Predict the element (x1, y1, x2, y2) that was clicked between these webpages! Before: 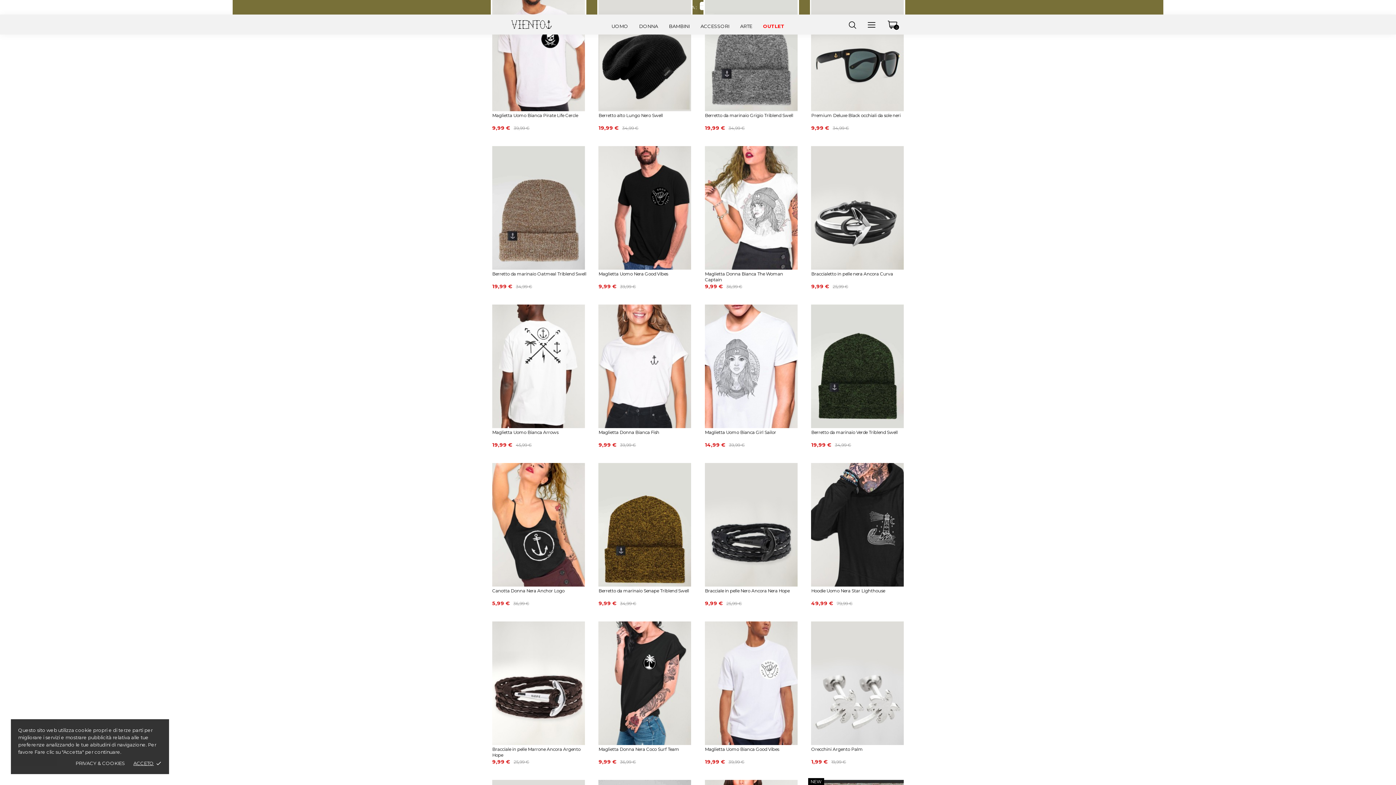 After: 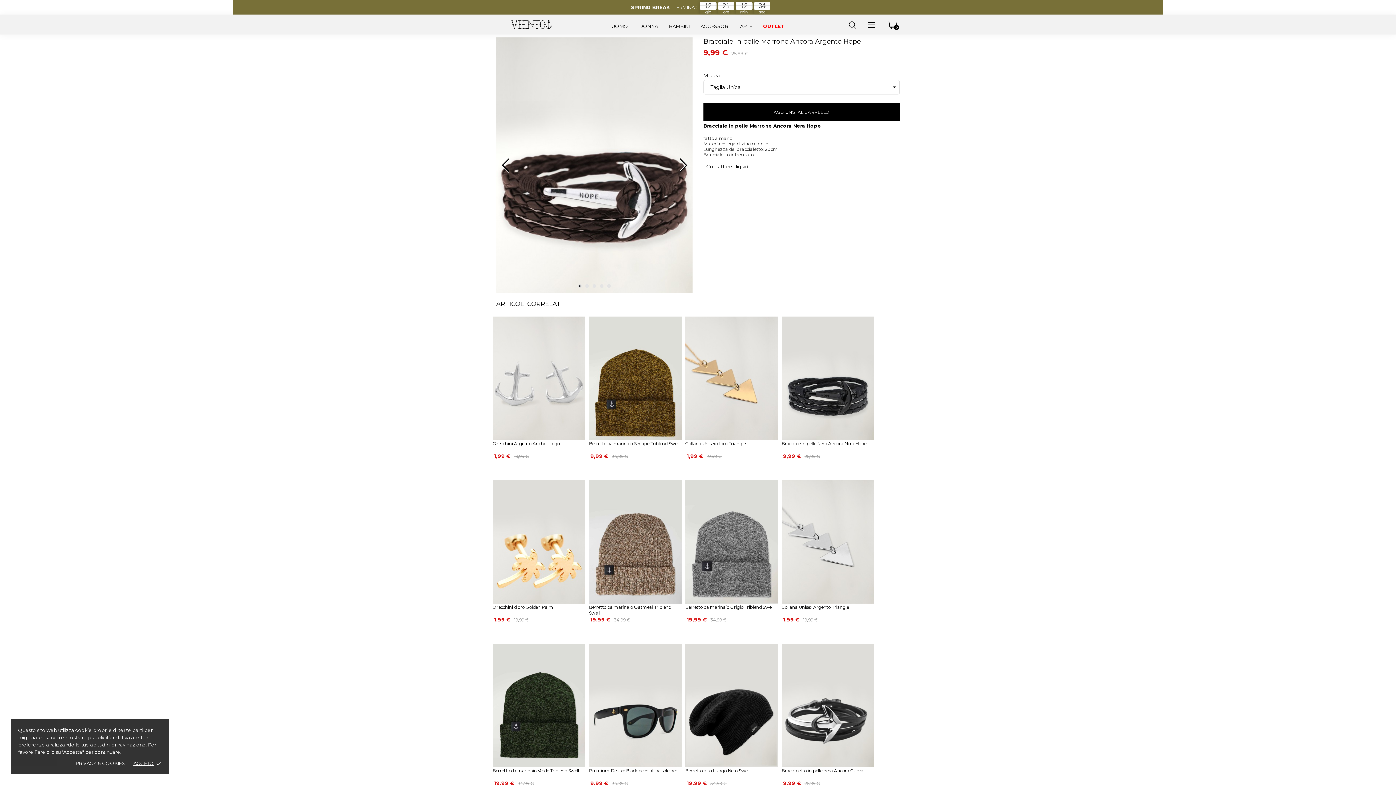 Action: bbox: (490, 621, 586, 749)